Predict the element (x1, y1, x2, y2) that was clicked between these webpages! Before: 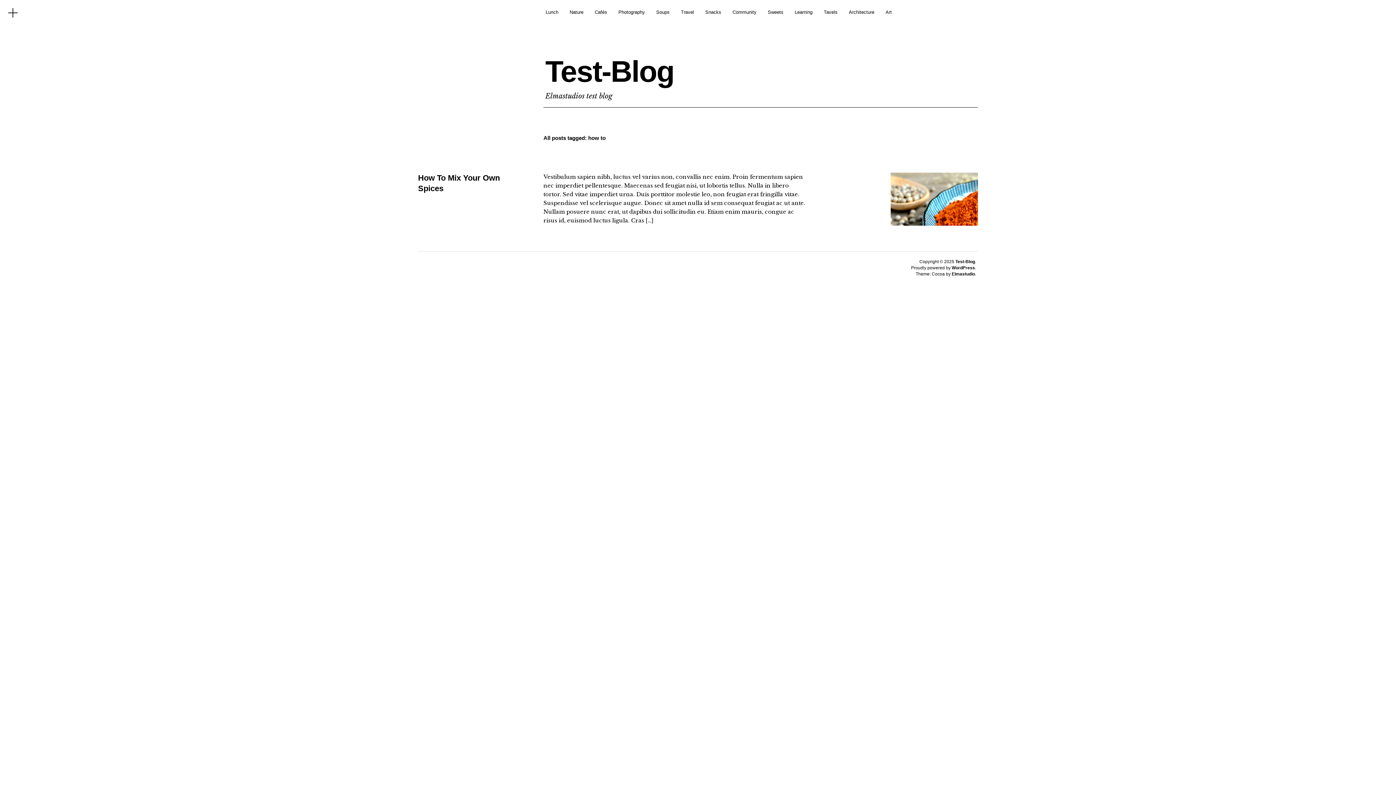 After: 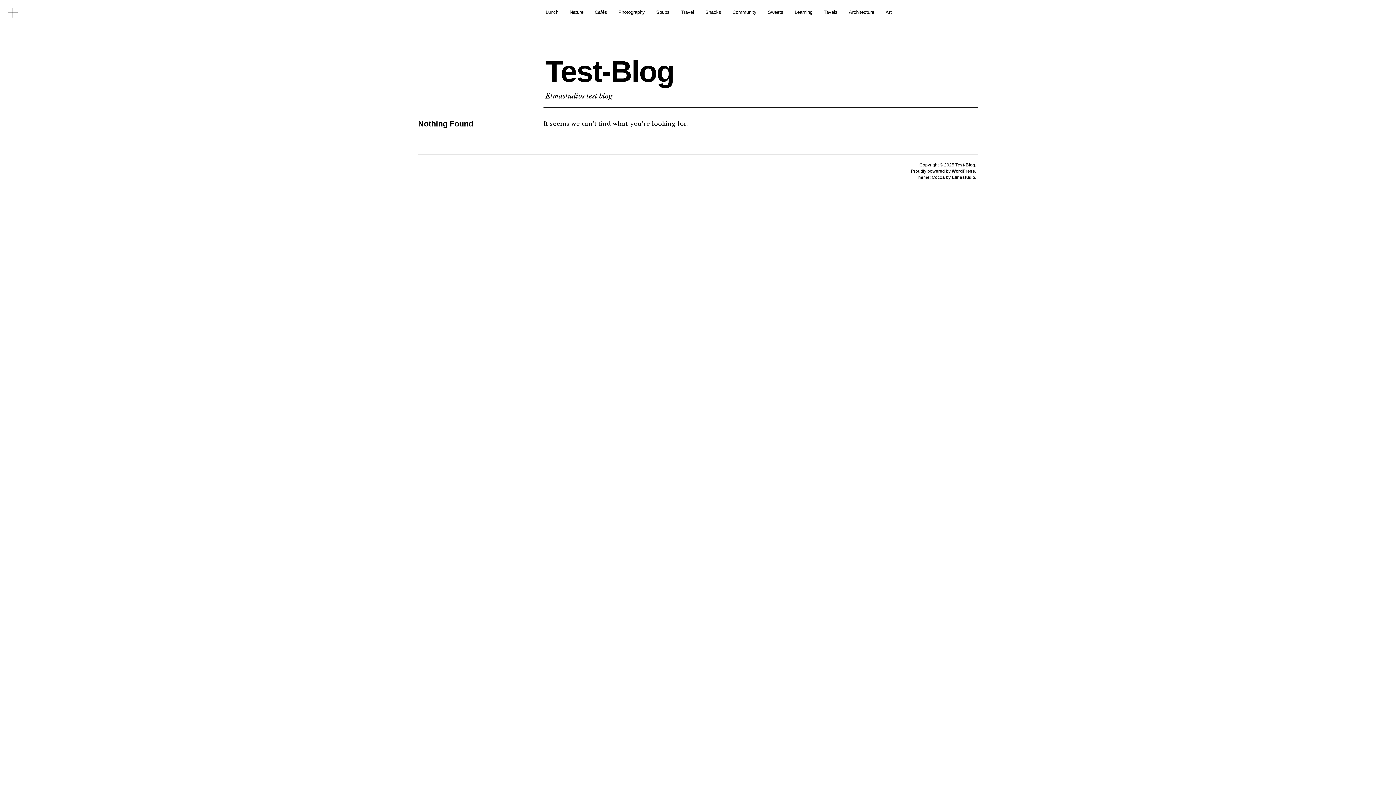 Action: label: Learning bbox: (794, 8, 812, 16)